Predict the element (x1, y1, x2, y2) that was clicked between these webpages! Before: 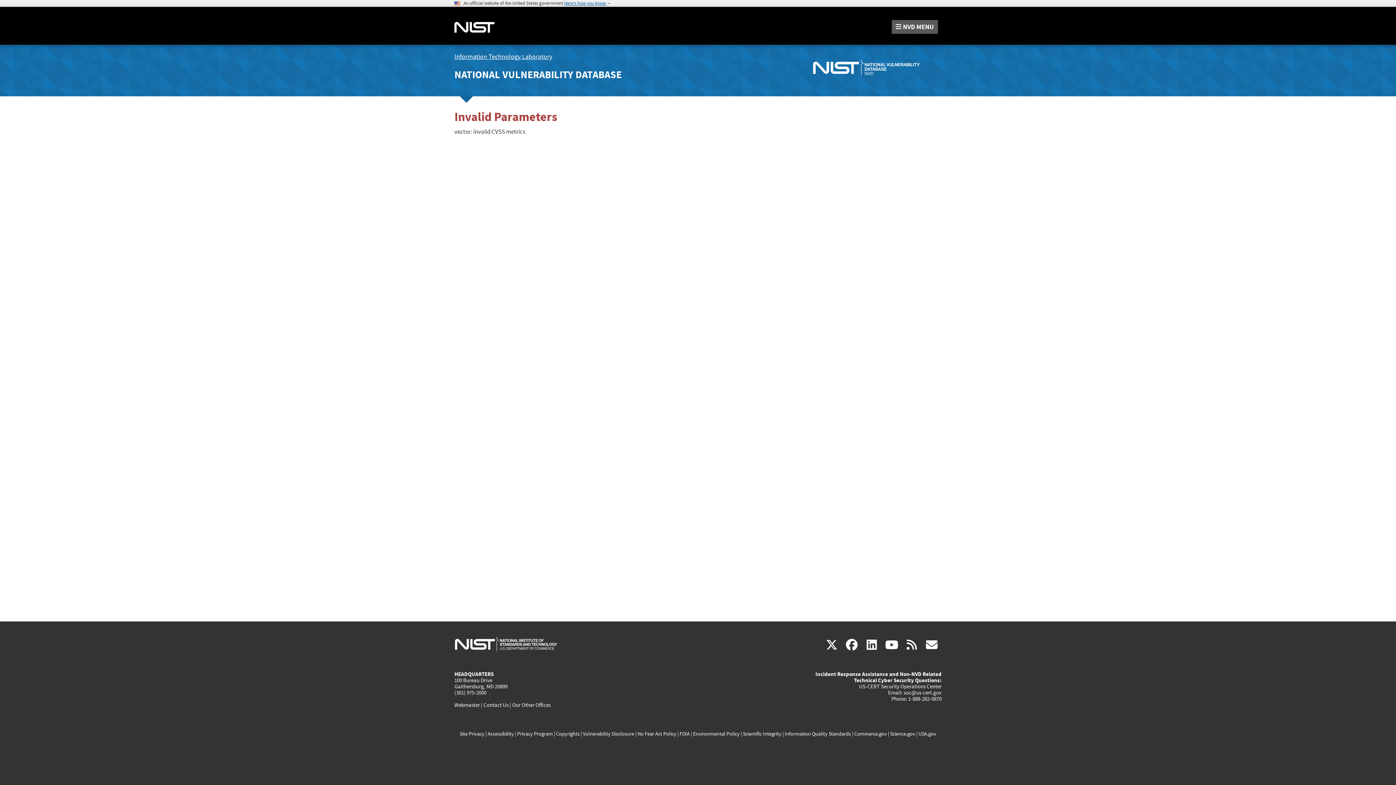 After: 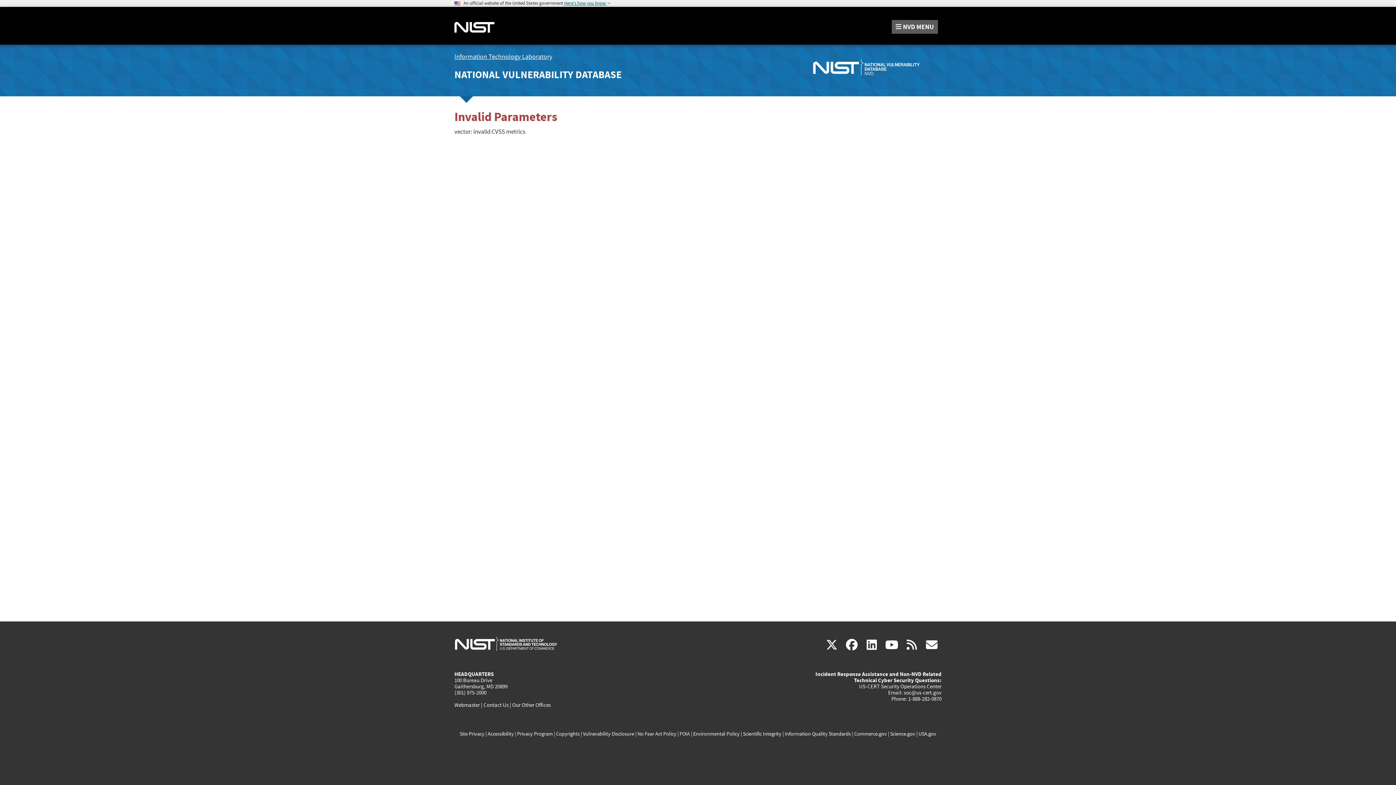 Action: bbox: (454, 644, 558, 651)